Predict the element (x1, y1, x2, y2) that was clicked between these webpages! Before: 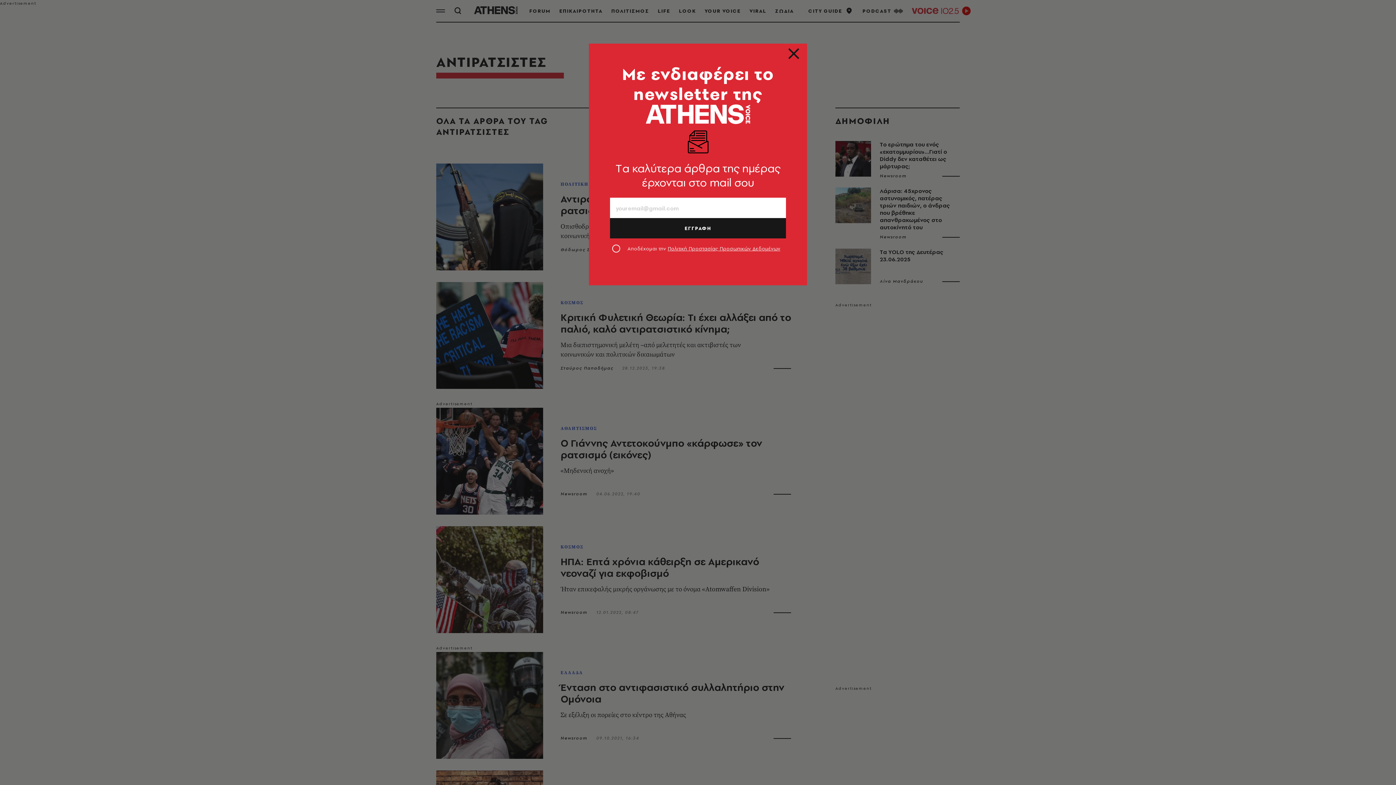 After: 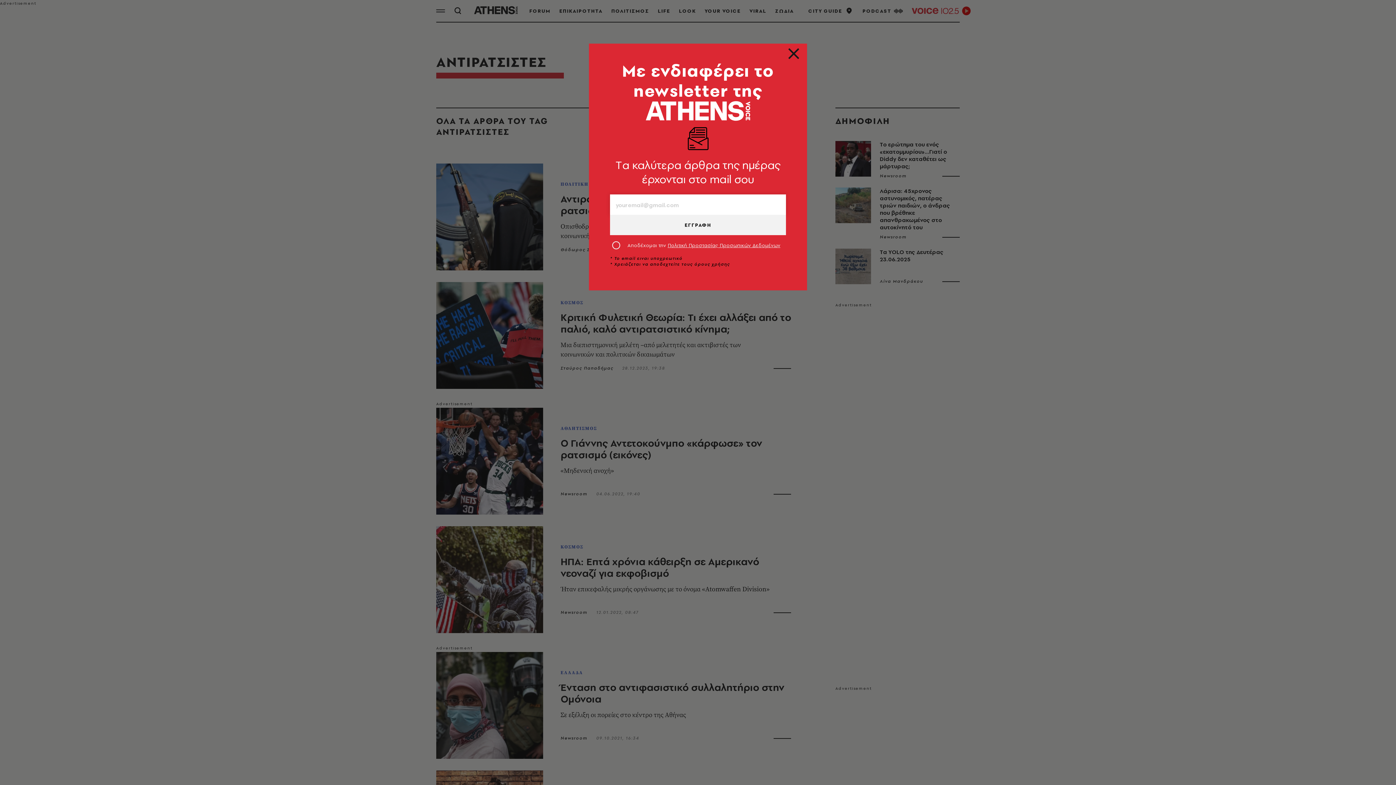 Action: bbox: (610, 218, 786, 238) label: ΕΓΓΡΑΦΗ